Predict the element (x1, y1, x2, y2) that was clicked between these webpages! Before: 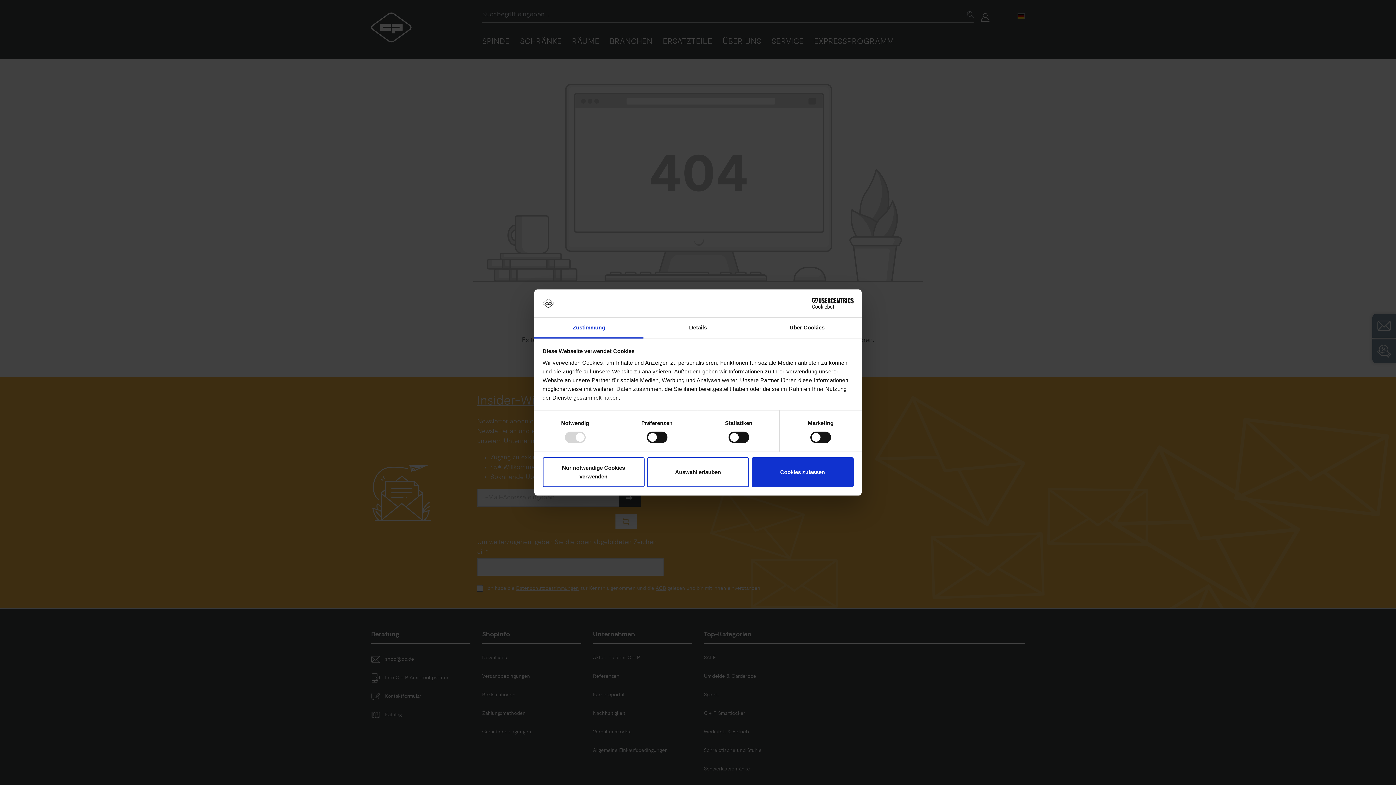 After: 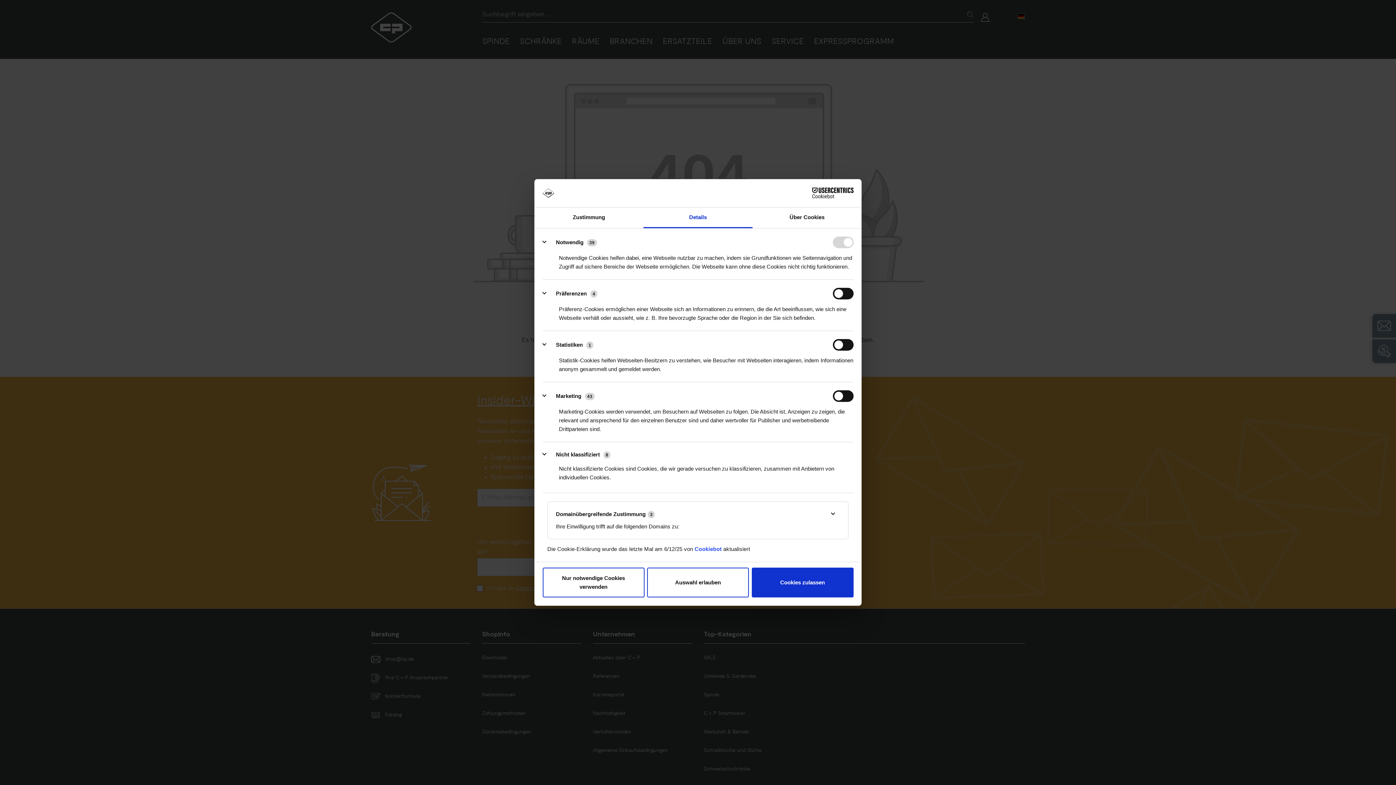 Action: label: Details bbox: (643, 317, 752, 338)